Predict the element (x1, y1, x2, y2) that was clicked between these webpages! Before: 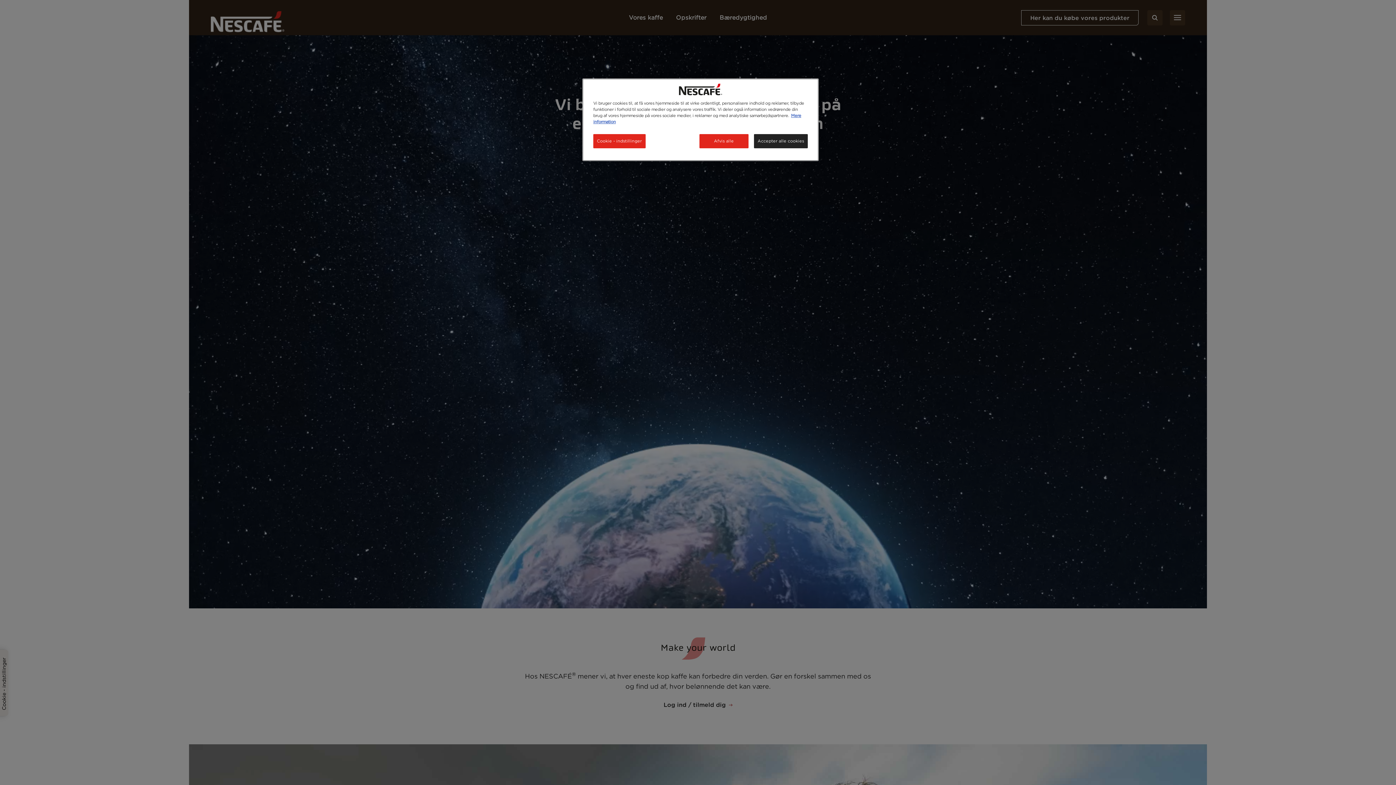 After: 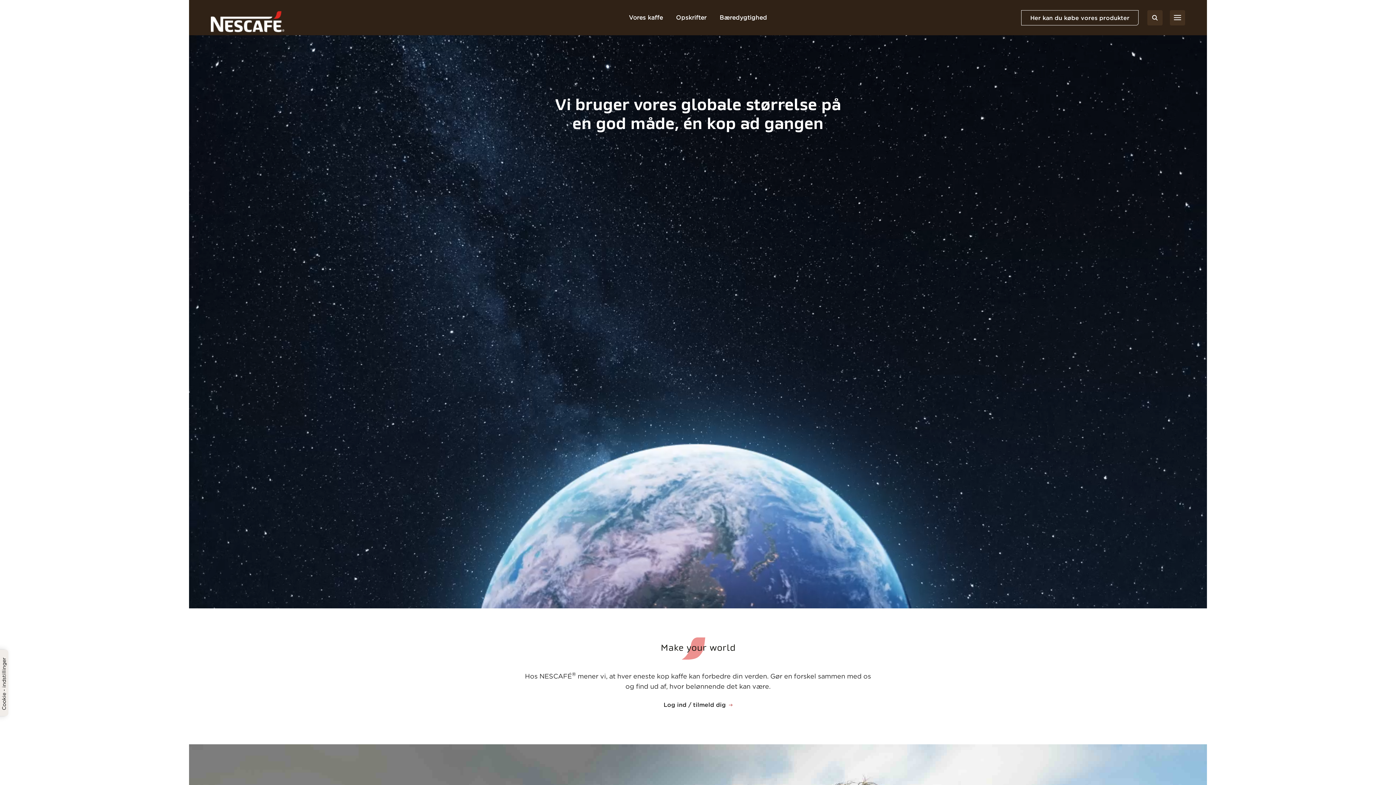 Action: label: Accepter alle cookies bbox: (754, 134, 808, 148)